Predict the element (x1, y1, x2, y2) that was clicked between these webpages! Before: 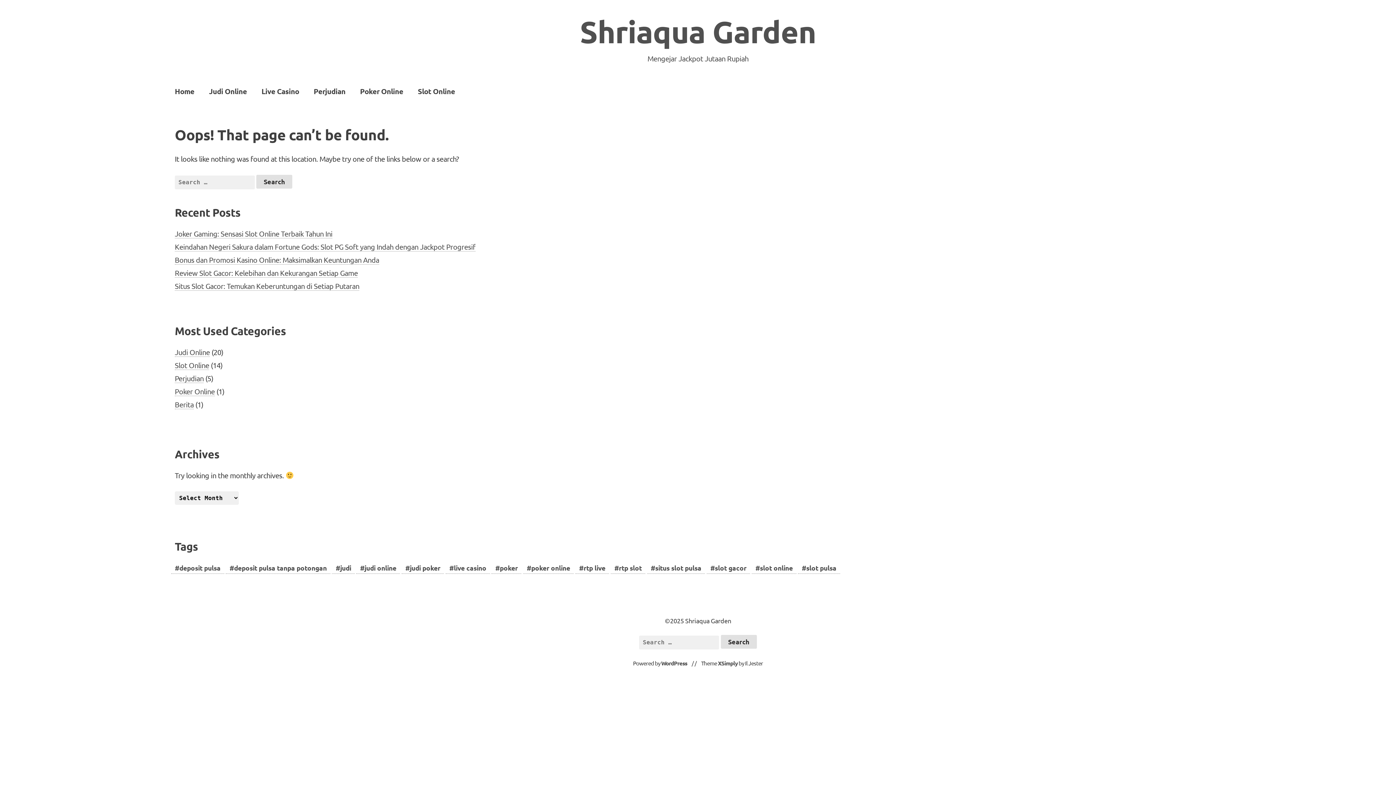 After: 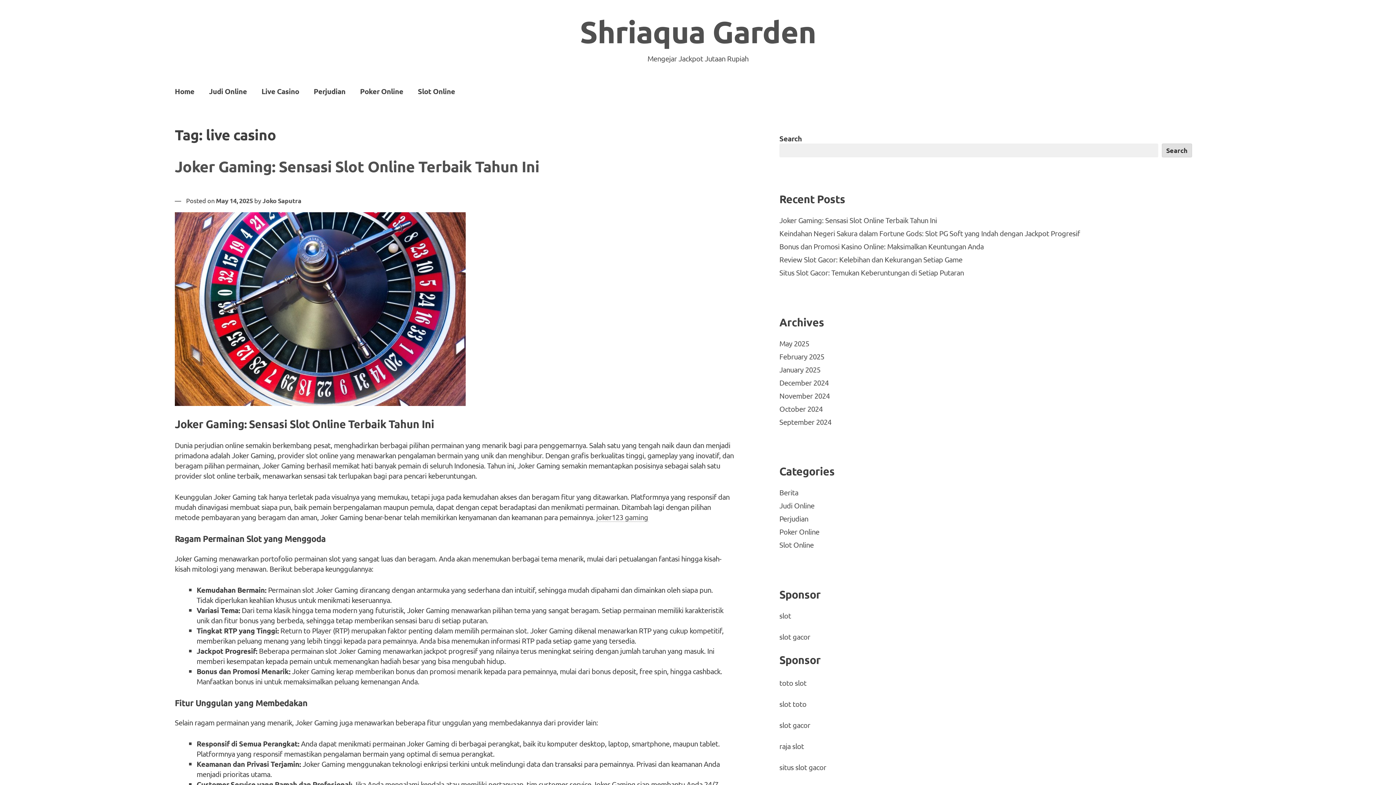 Action: label: live casino bbox: (445, 563, 490, 574)